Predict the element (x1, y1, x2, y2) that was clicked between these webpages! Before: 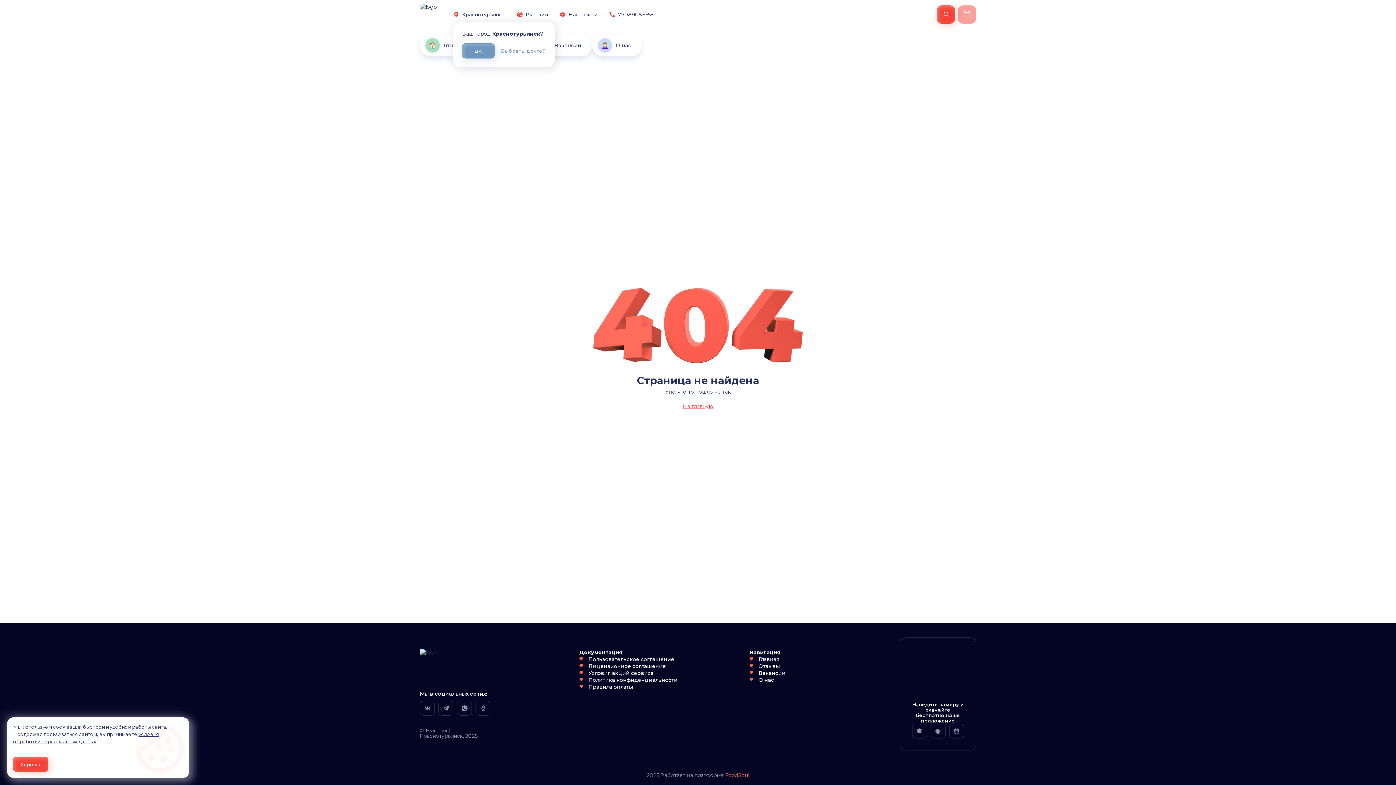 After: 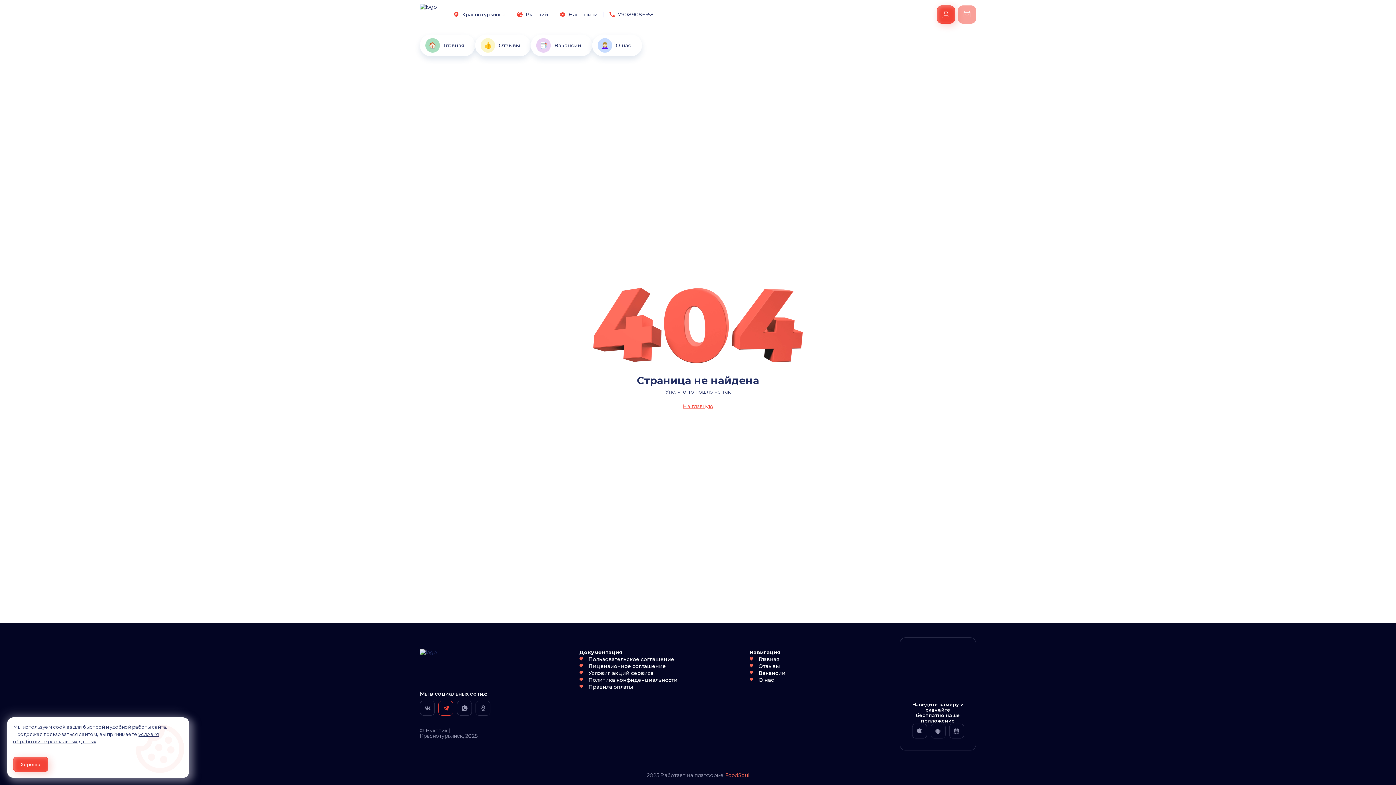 Action: bbox: (438, 701, 453, 716) label: telegram